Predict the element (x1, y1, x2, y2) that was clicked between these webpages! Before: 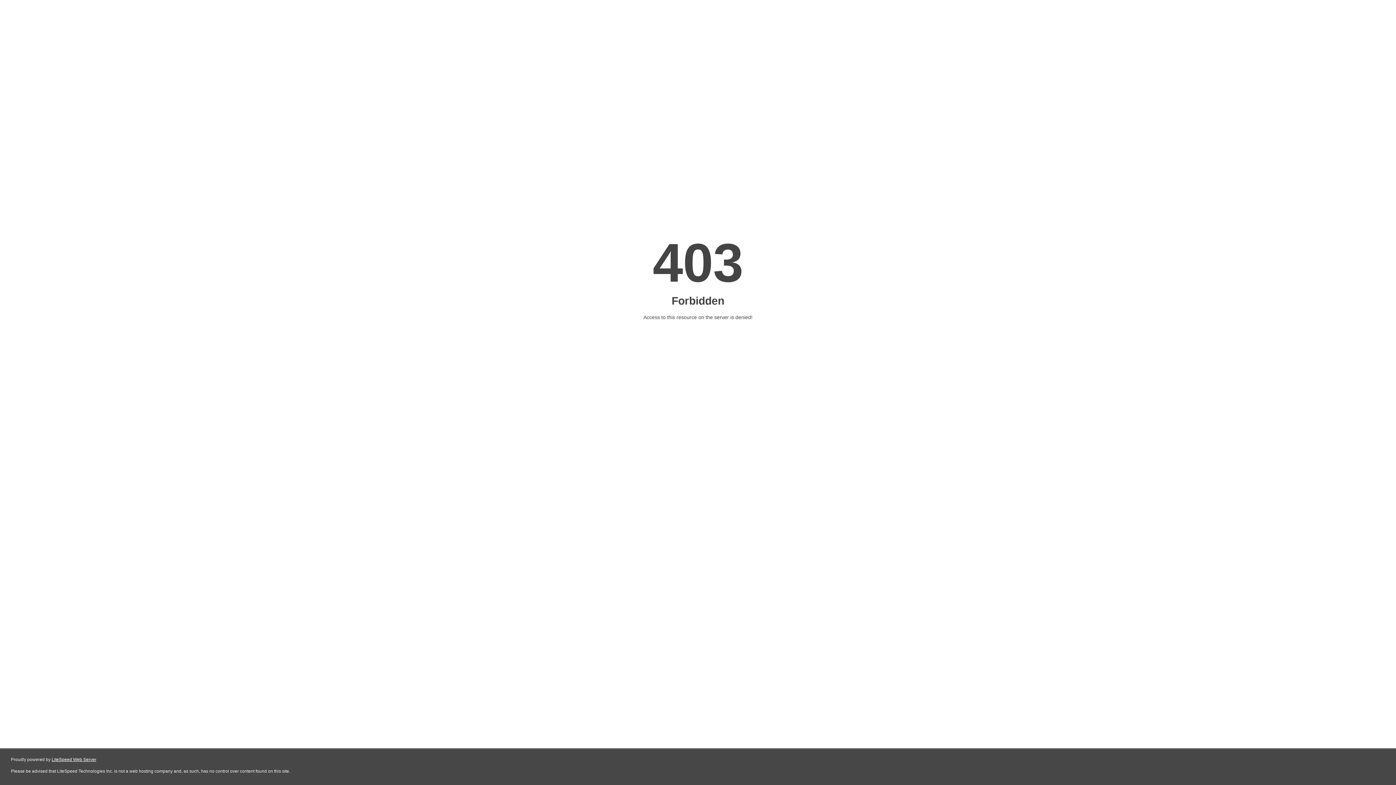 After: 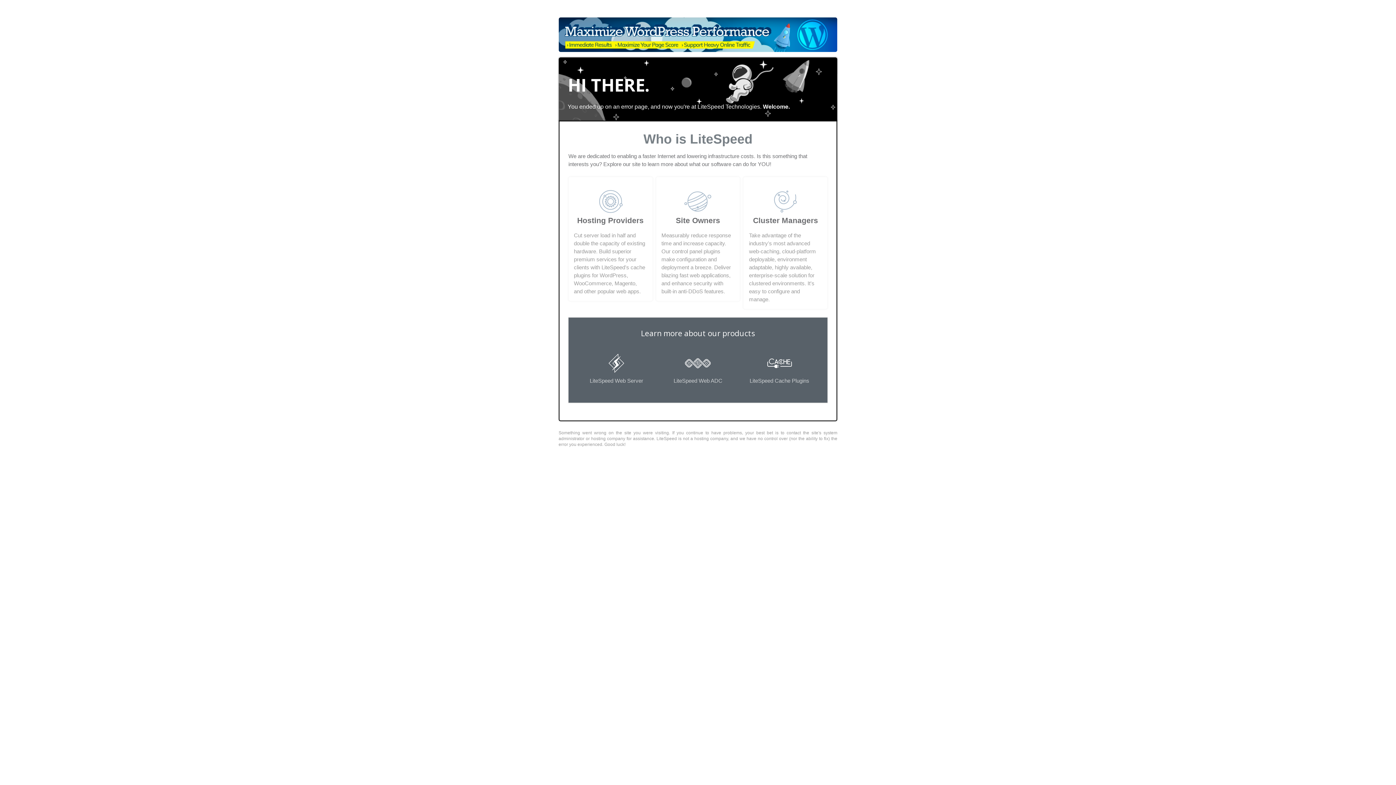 Action: label: LiteSpeed Web Server bbox: (51, 757, 96, 762)